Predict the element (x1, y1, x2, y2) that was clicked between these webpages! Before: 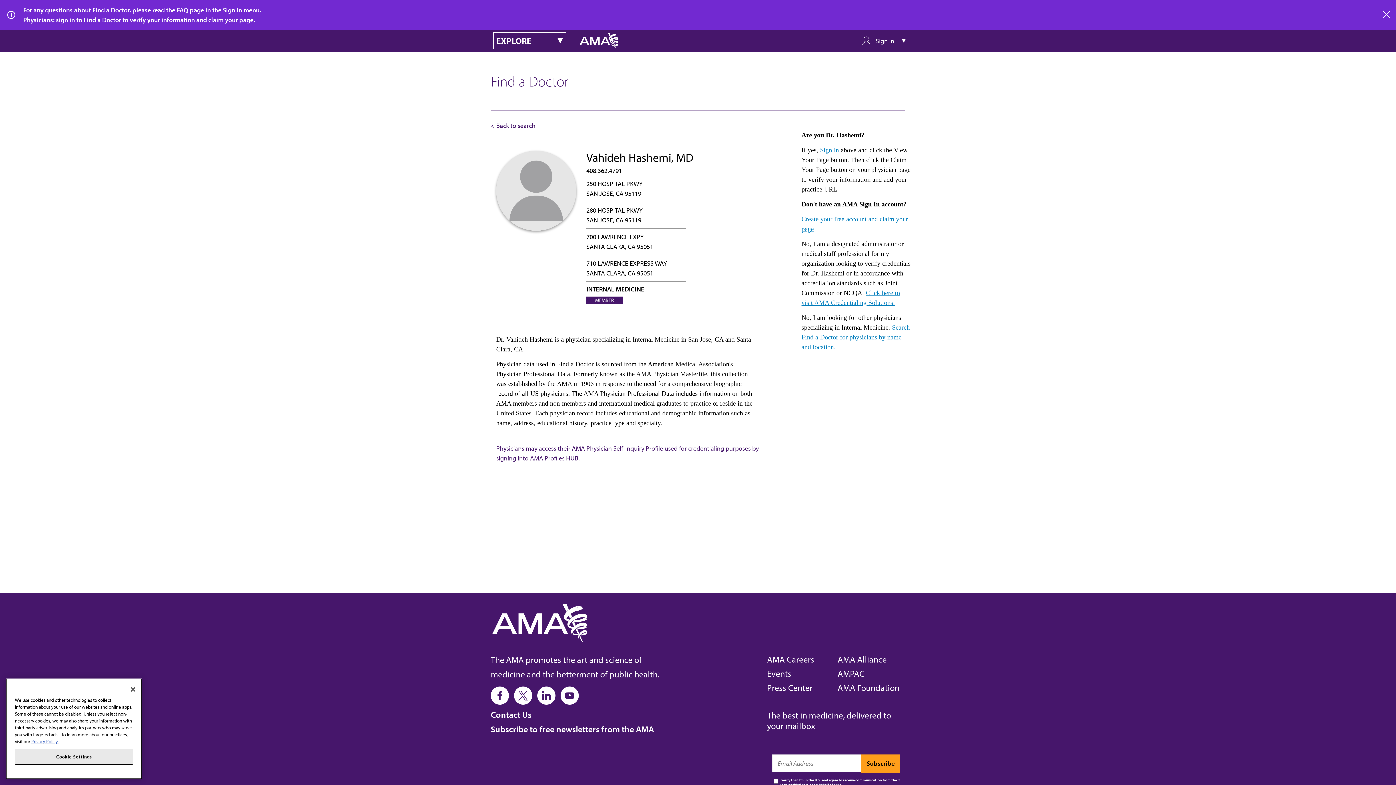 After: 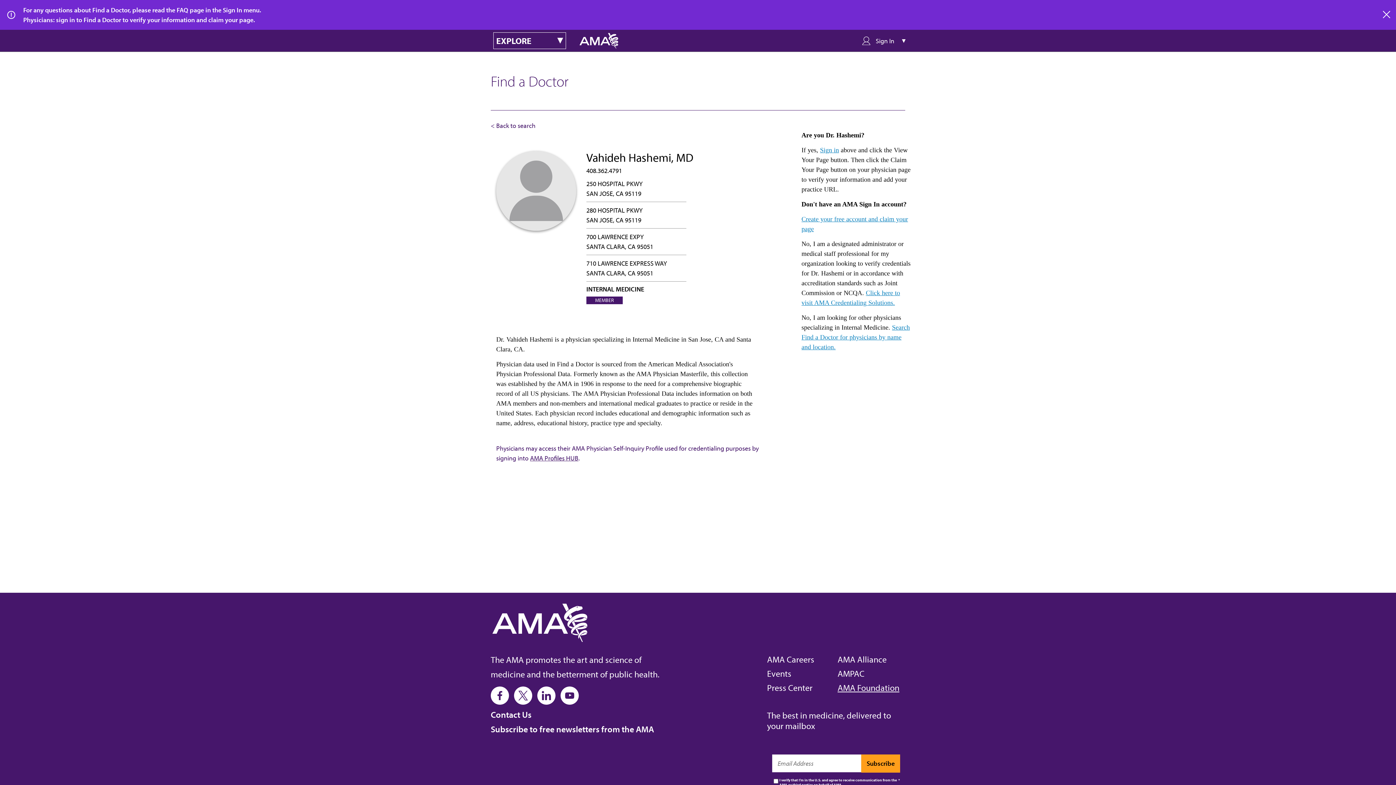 Action: label: AMA Foundation bbox: (837, 682, 899, 693)